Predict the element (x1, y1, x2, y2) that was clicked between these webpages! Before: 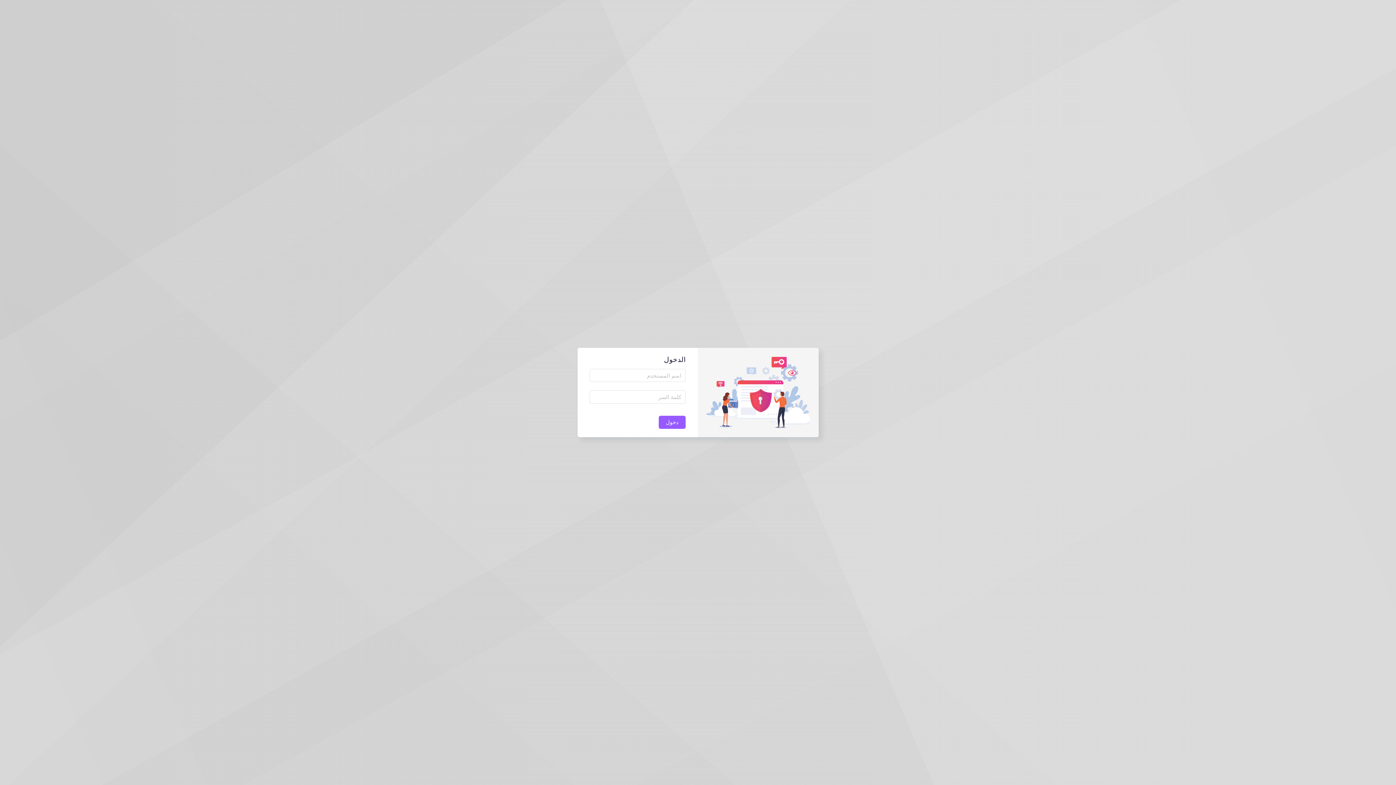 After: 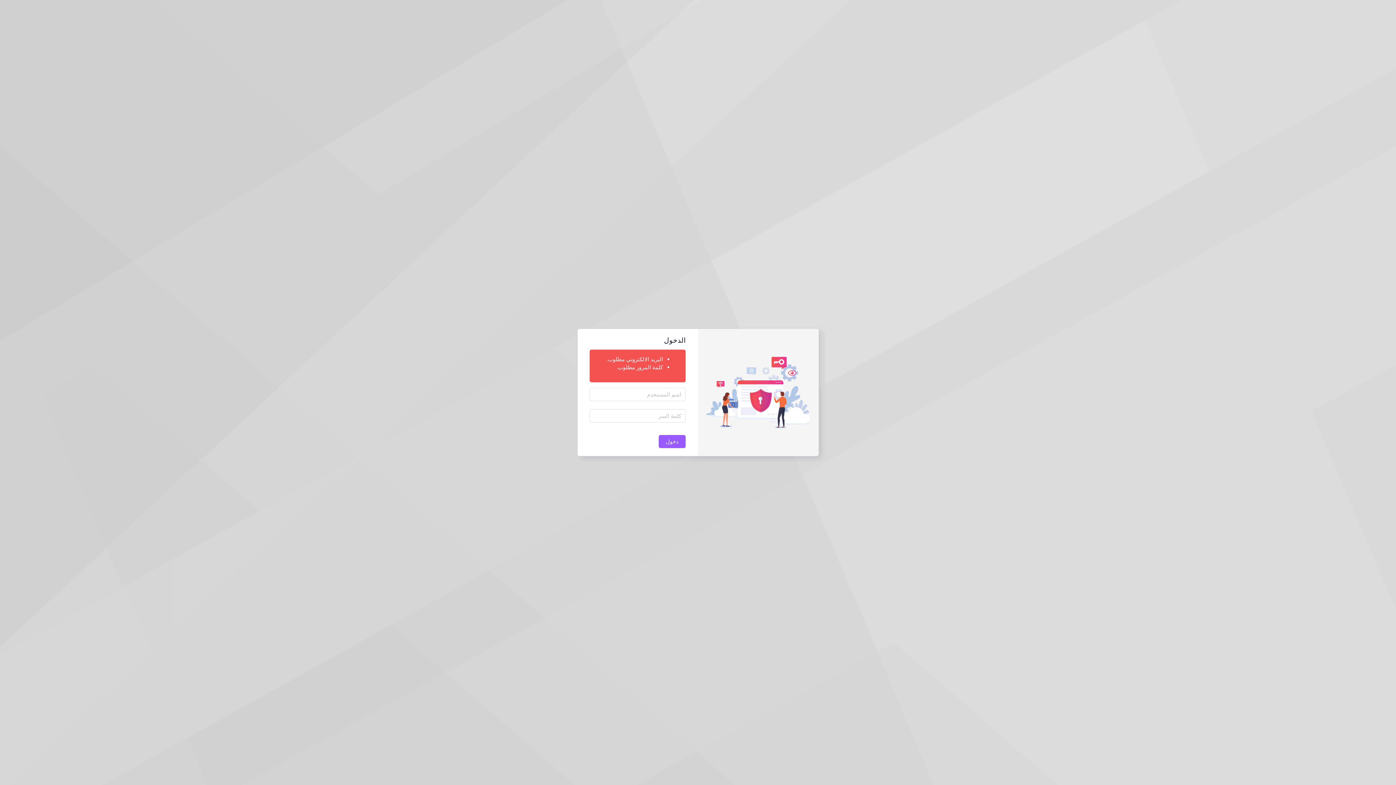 Action: bbox: (658, 416, 685, 429) label: دخول